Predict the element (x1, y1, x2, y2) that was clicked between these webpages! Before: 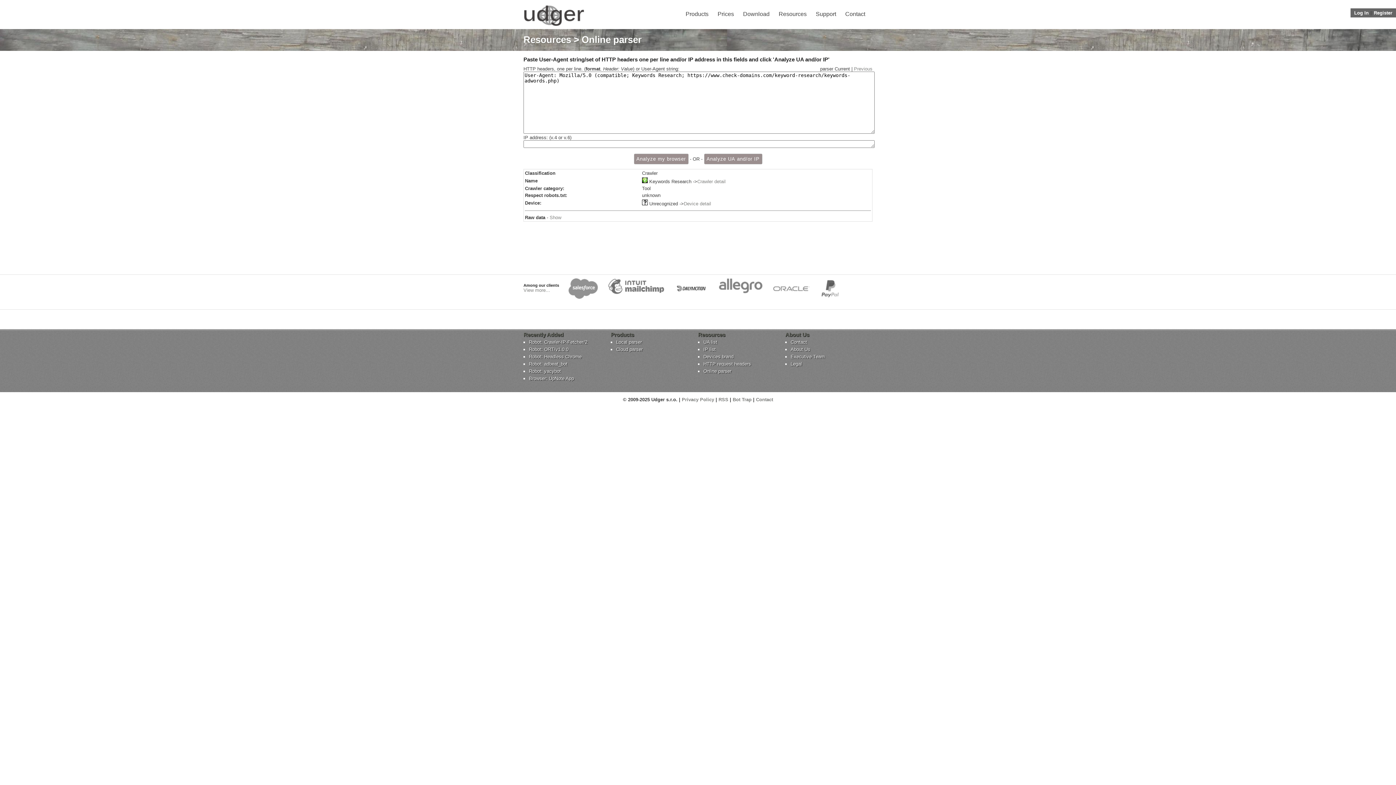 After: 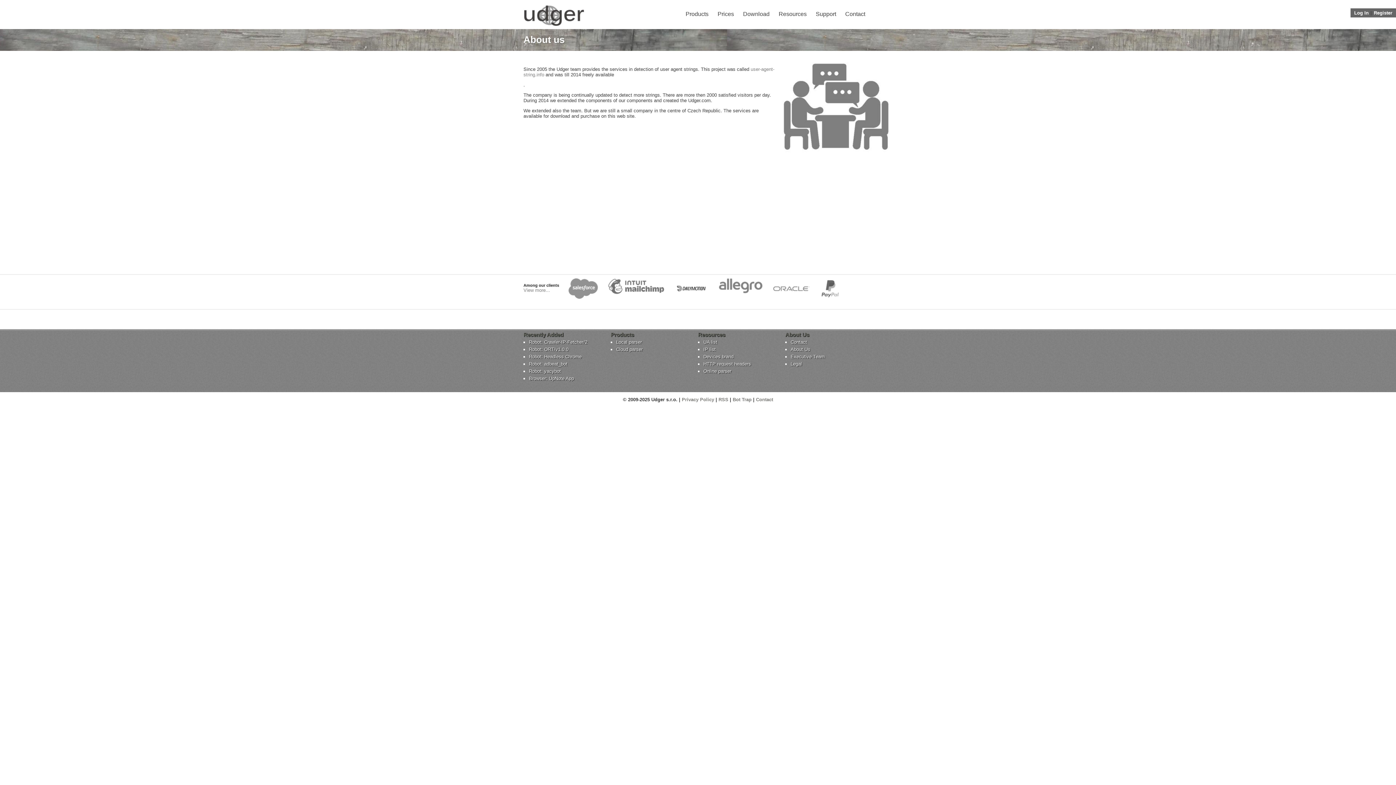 Action: label: About Us bbox: (790, 346, 867, 352)